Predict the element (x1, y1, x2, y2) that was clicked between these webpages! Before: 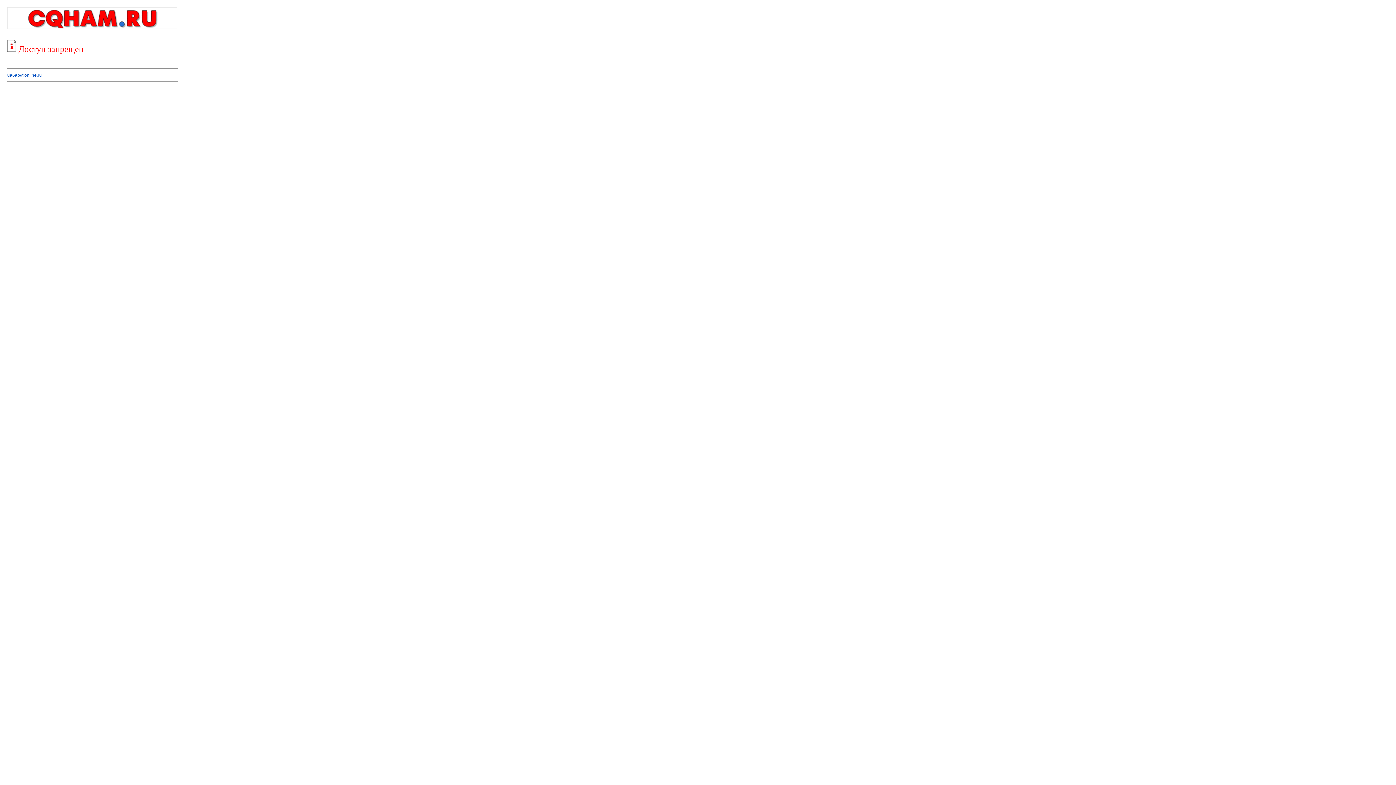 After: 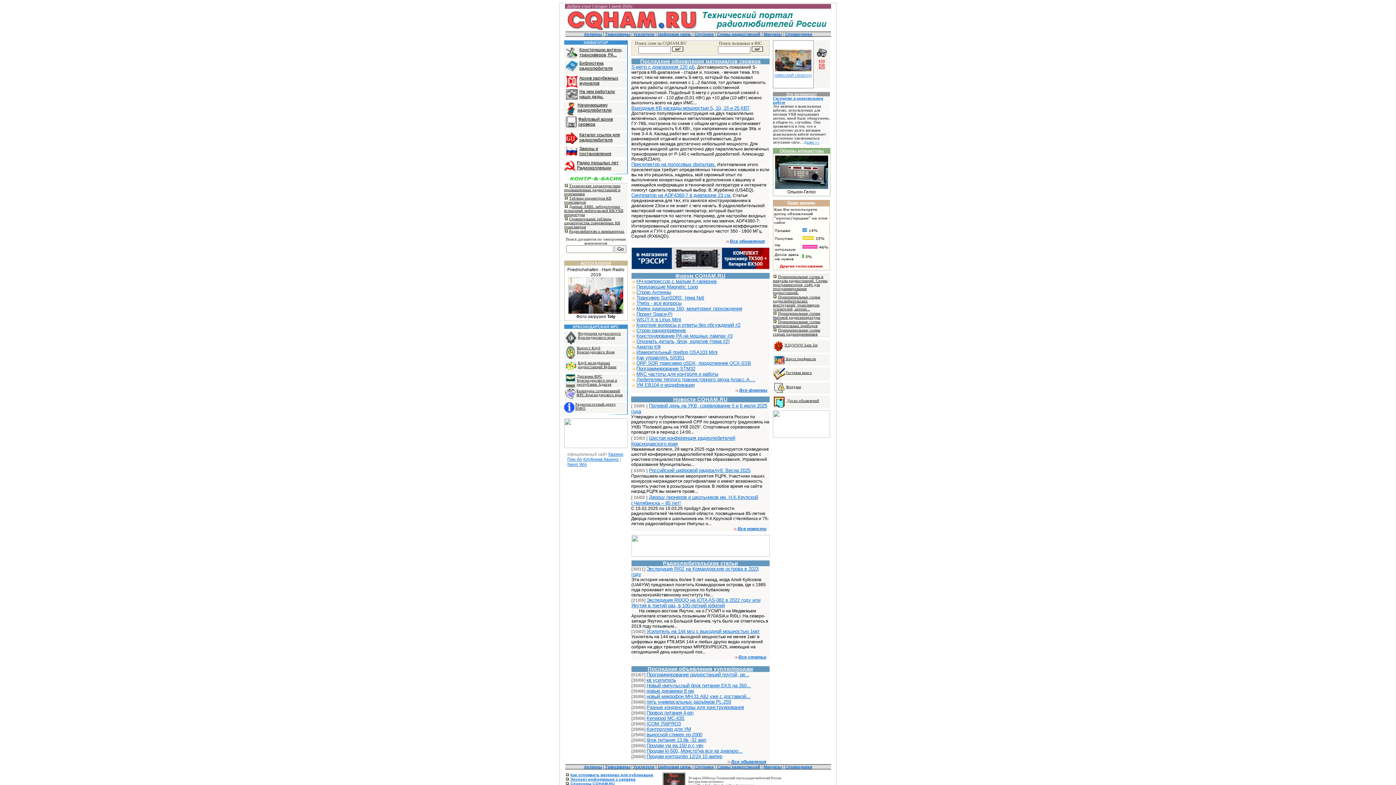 Action: bbox: (7, 25, 177, 30)